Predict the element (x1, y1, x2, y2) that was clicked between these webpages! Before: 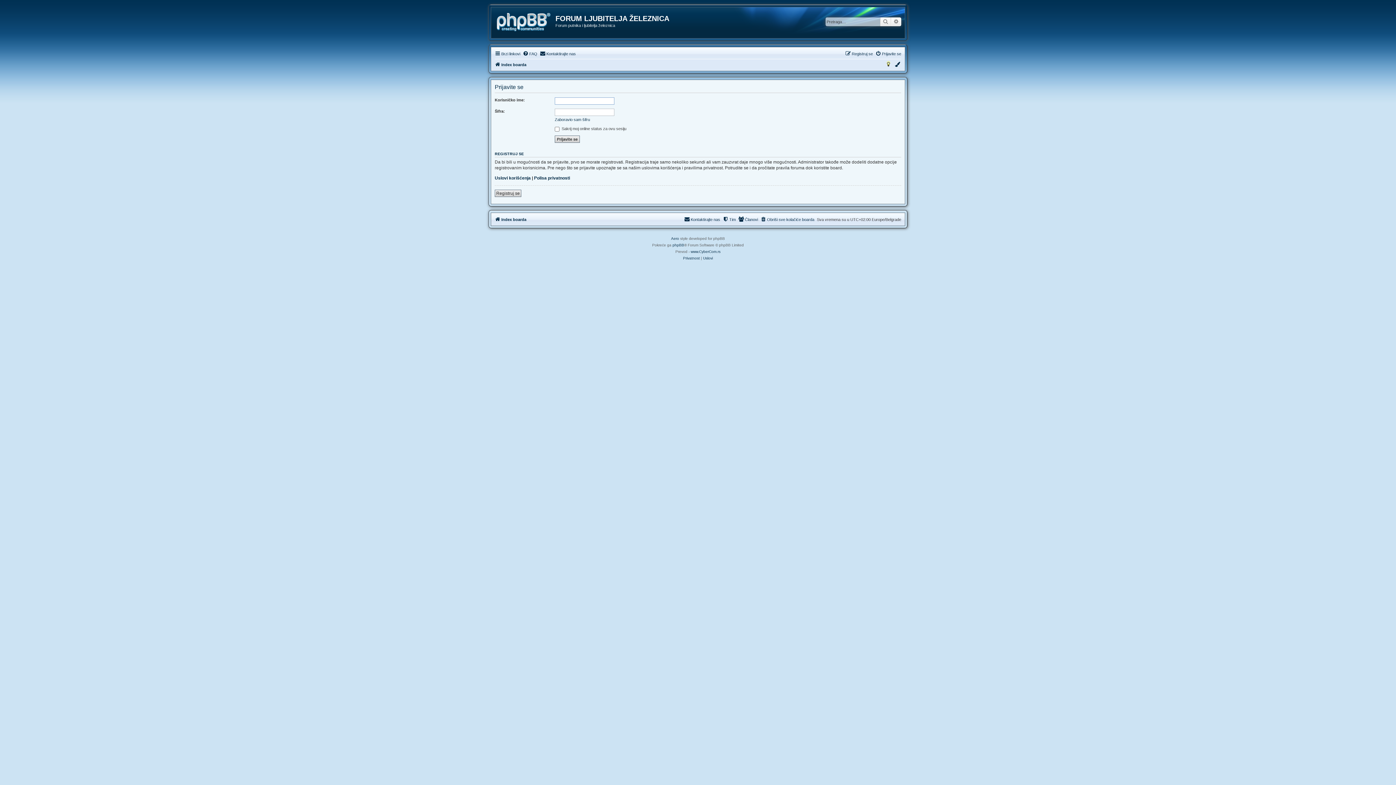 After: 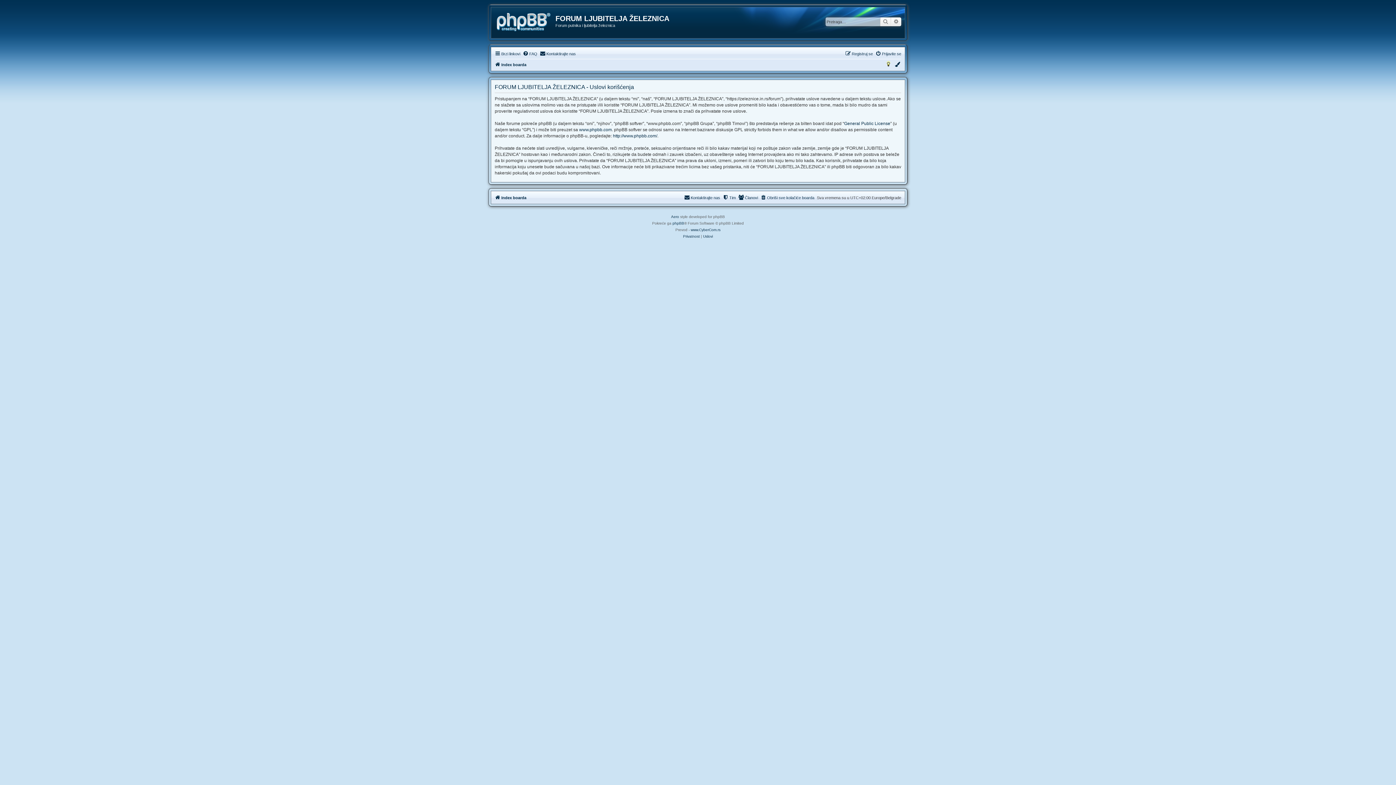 Action: label: Uslovi bbox: (703, 255, 713, 261)